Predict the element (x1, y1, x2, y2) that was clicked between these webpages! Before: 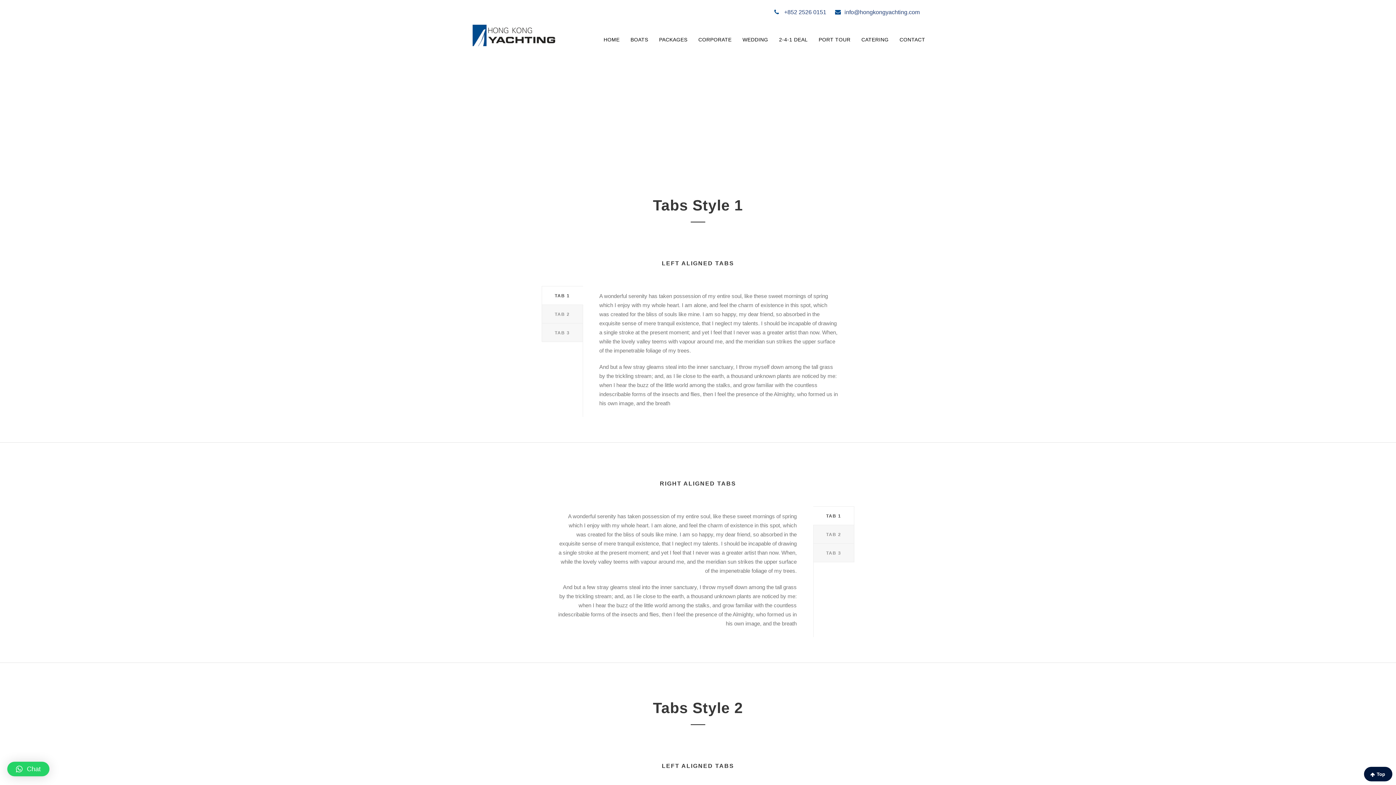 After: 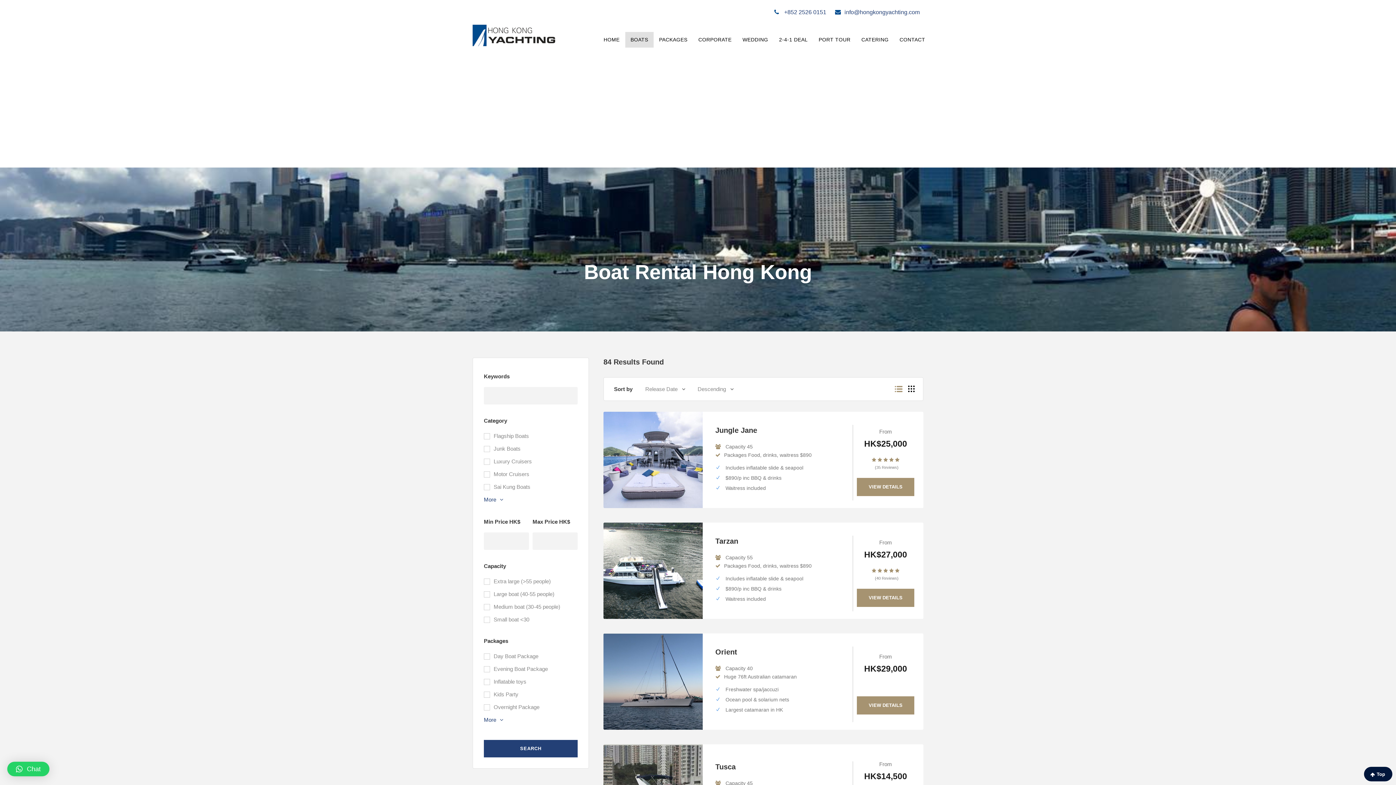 Action: bbox: (625, 32, 653, 47) label: BOATS